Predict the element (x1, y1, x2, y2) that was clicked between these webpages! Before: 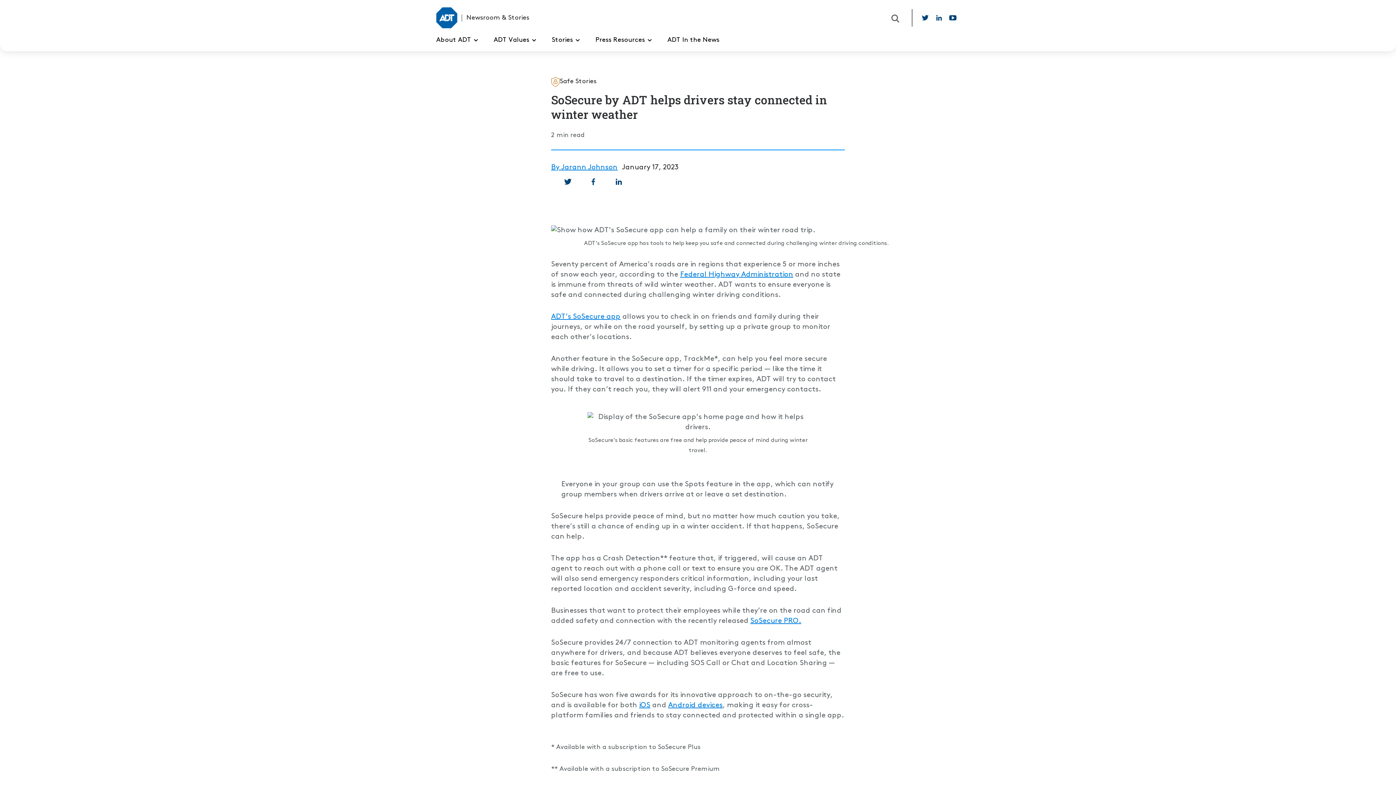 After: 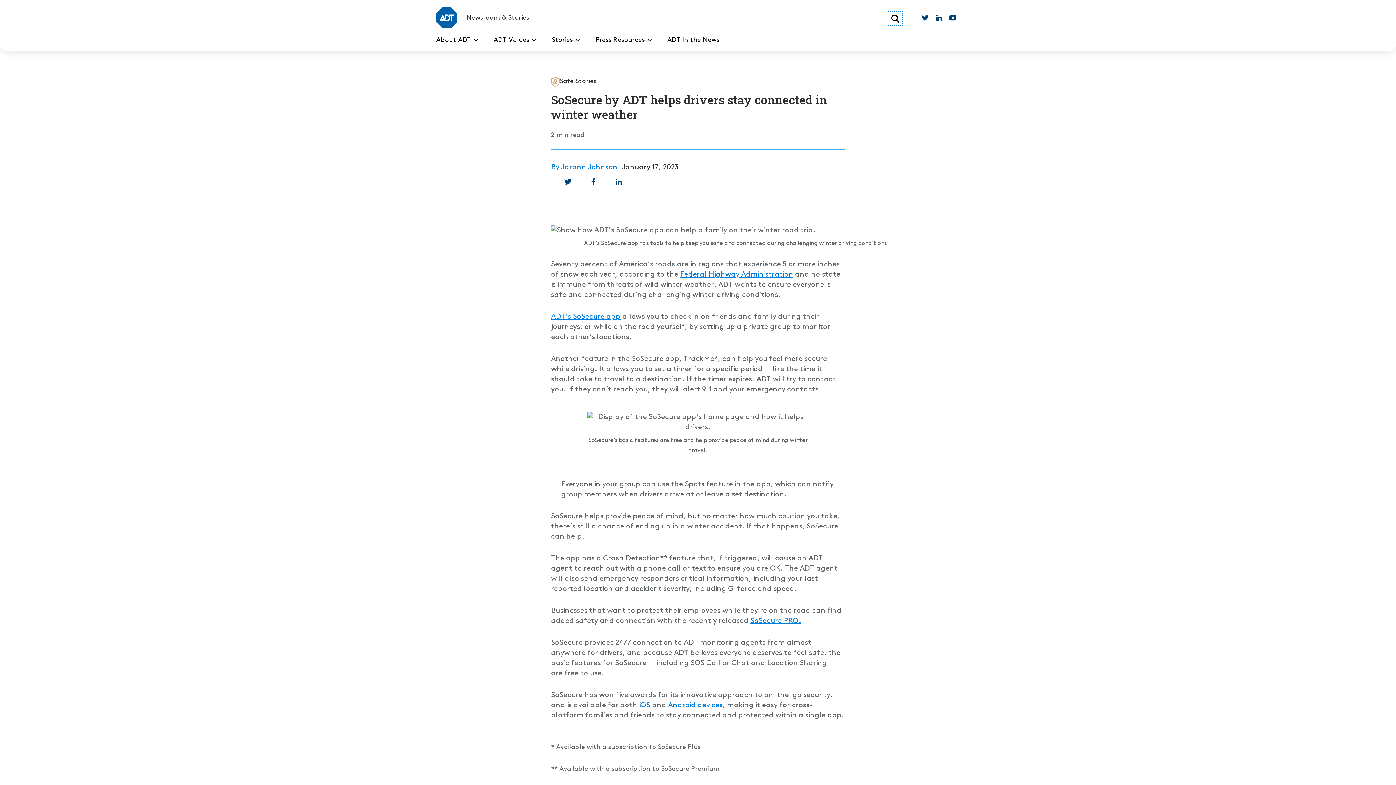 Action: label: Search bbox: (889, 12, 901, 24)